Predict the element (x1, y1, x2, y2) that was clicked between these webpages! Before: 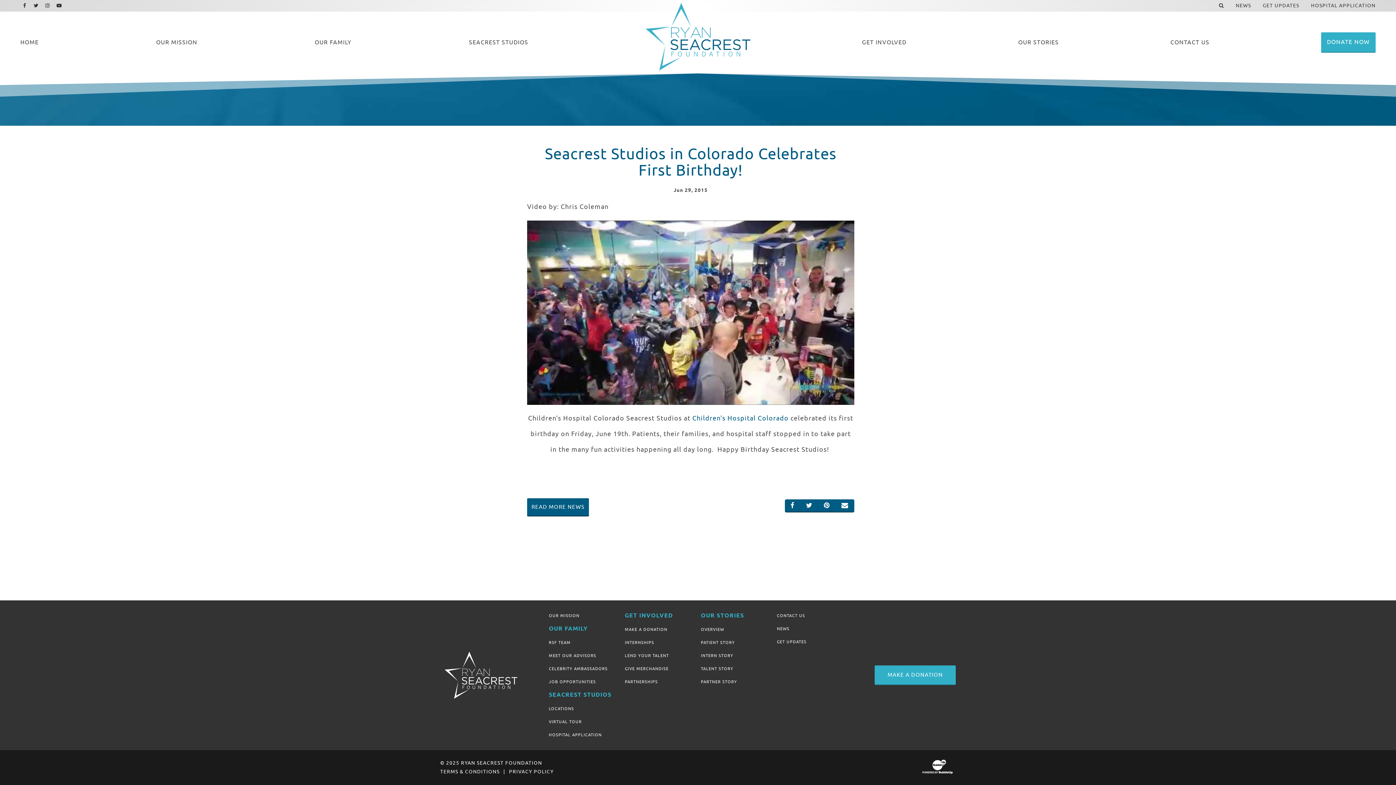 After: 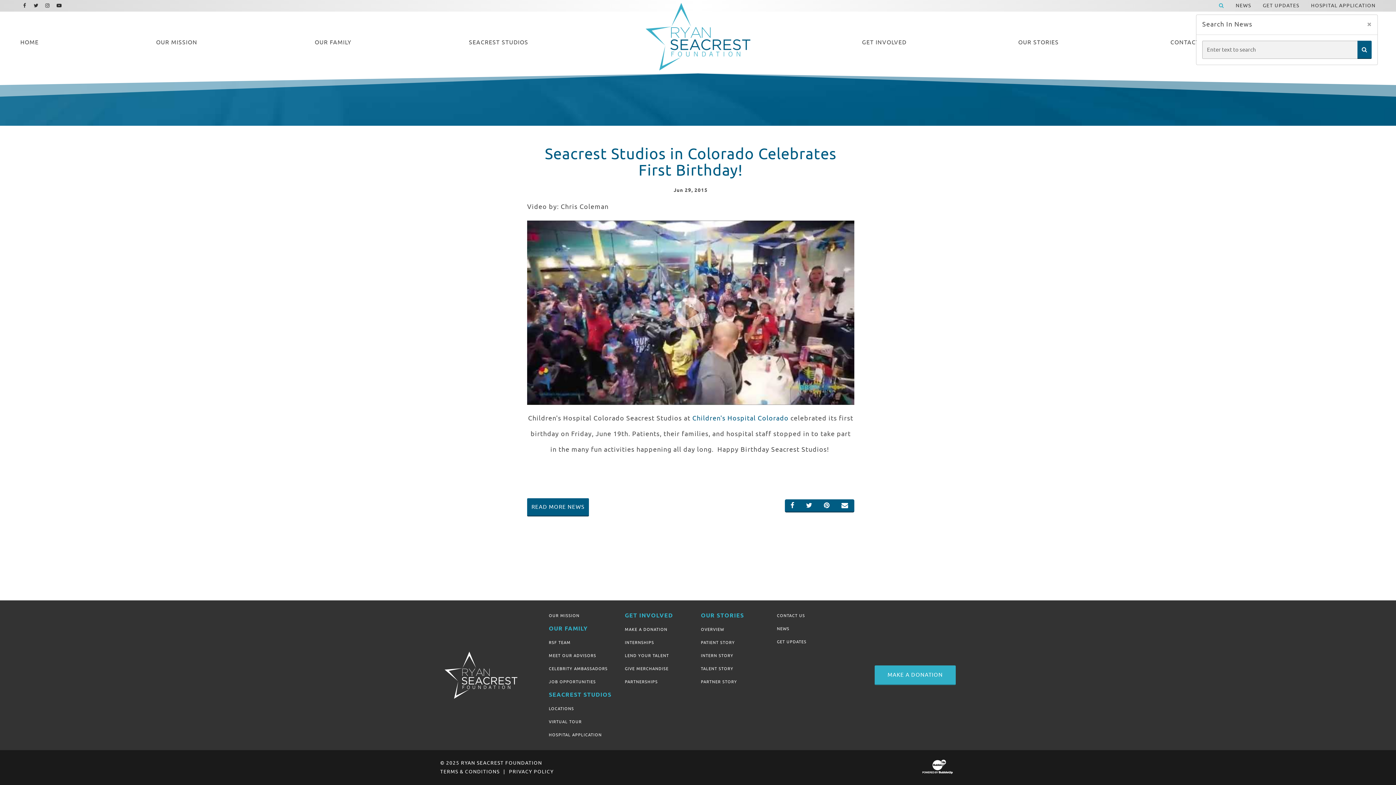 Action: bbox: (1219, -2, 1224, 14)